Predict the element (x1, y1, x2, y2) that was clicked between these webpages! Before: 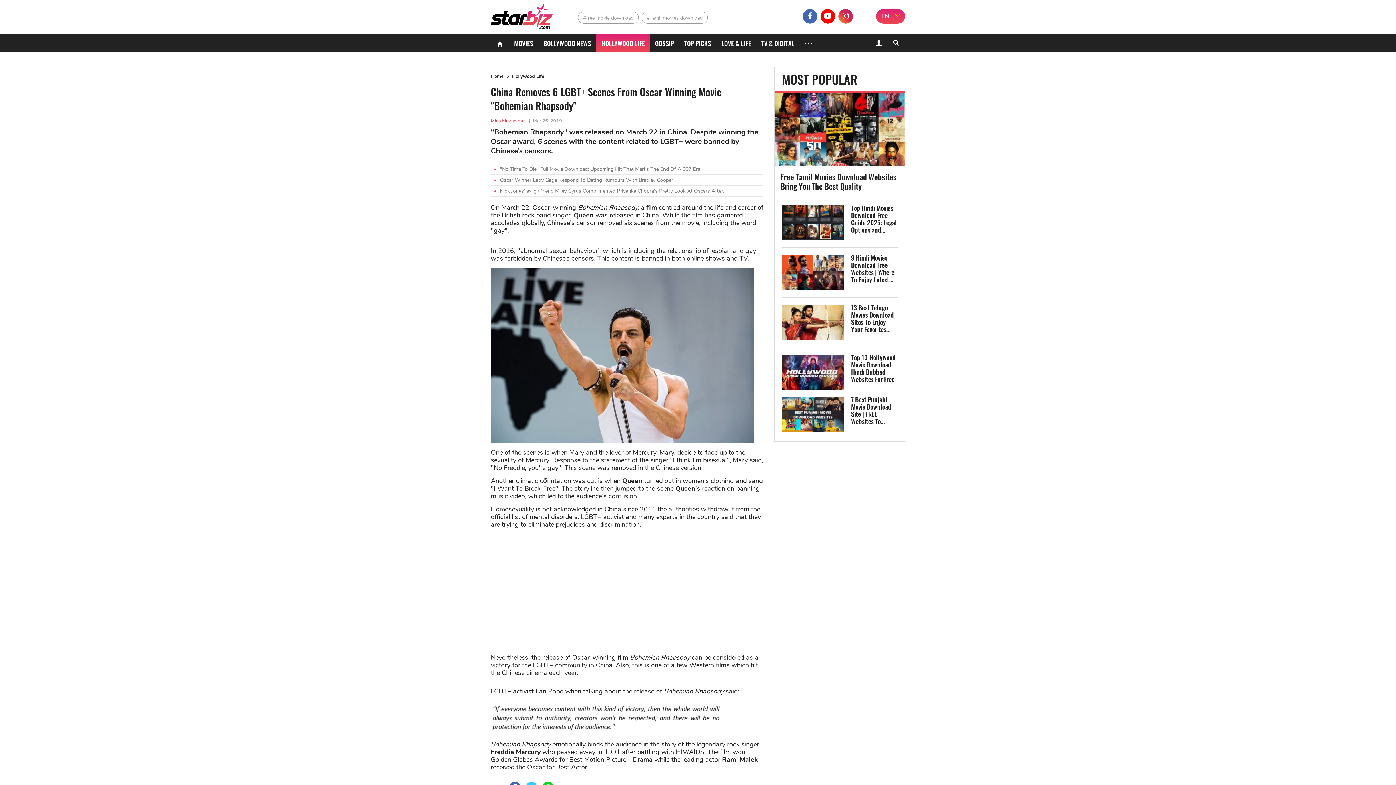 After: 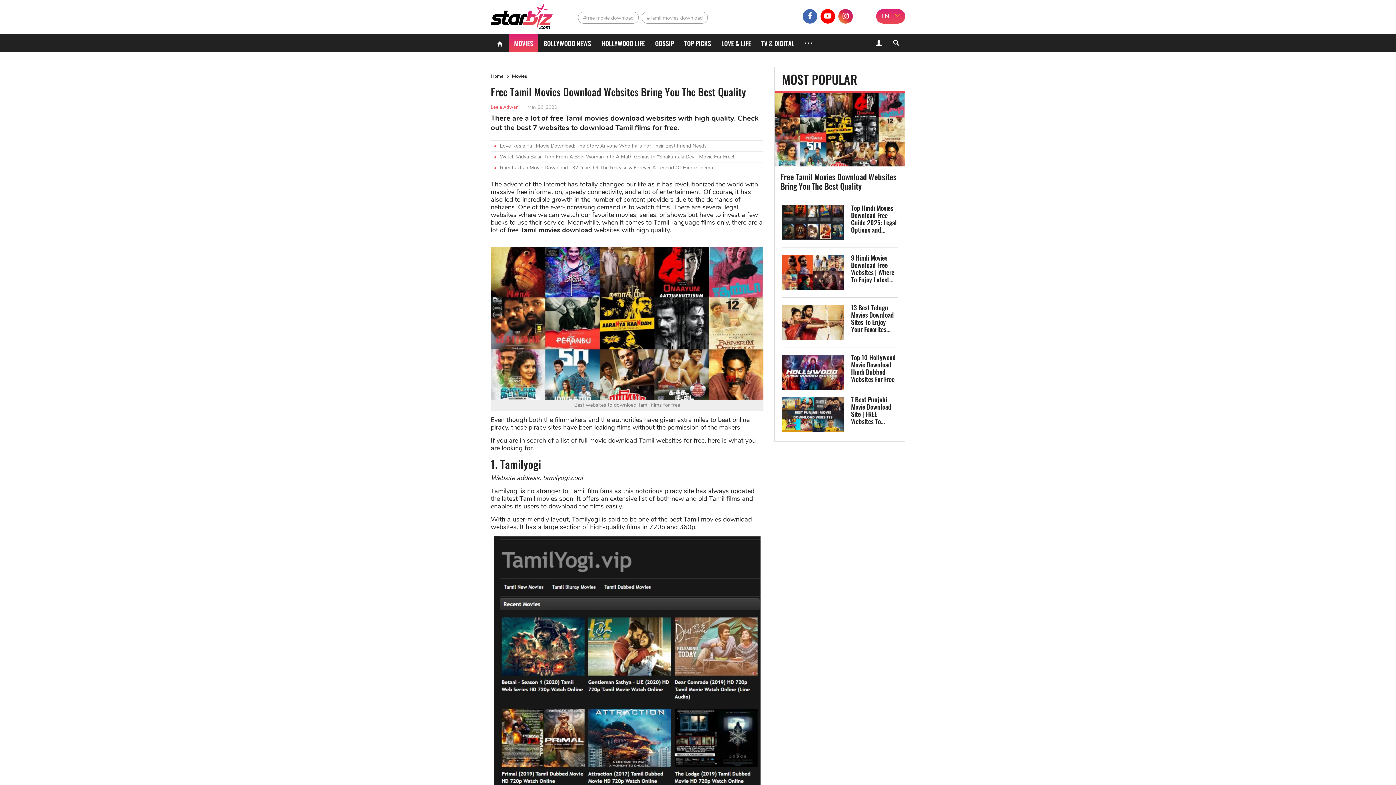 Action: label: Free Tamil Movies Download Websites Bring You The Best Quality bbox: (780, 172, 899, 190)